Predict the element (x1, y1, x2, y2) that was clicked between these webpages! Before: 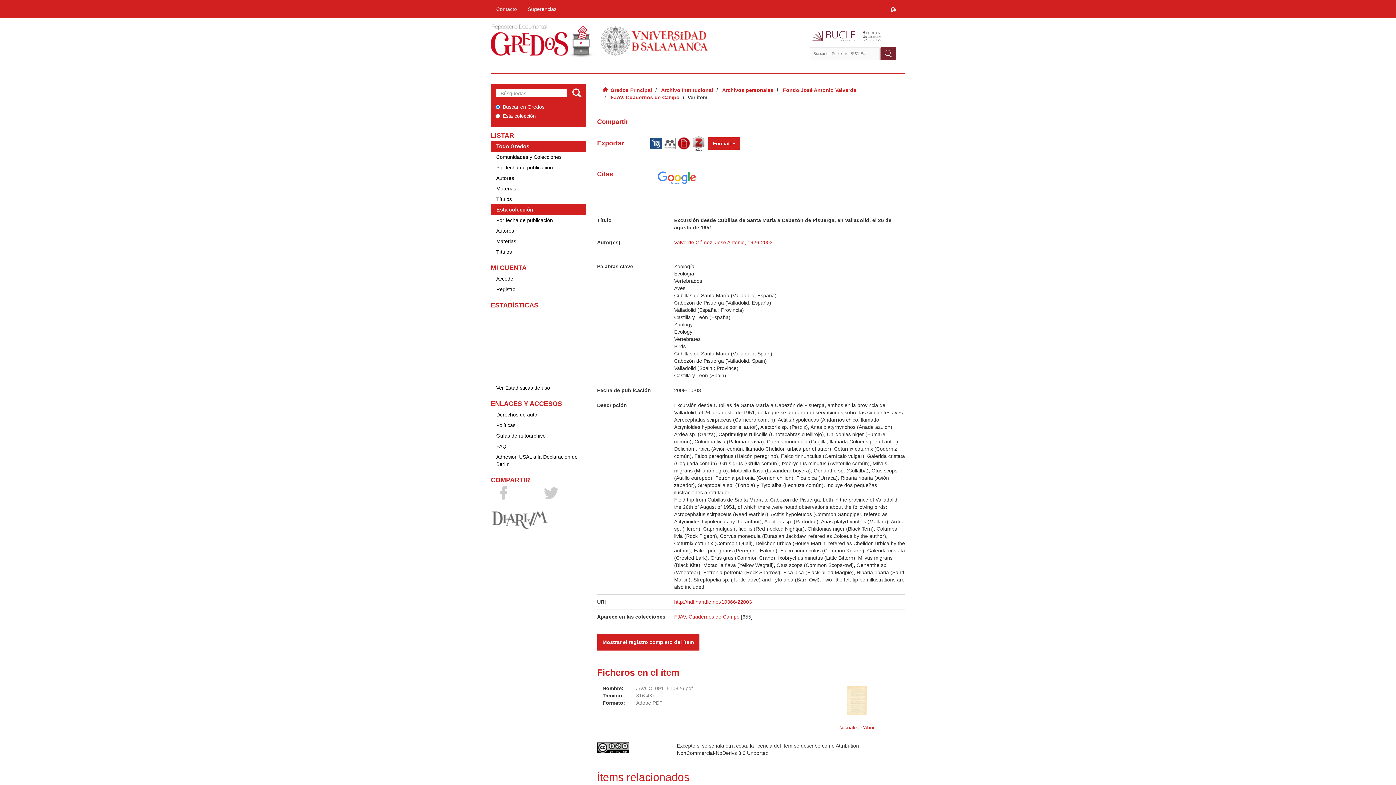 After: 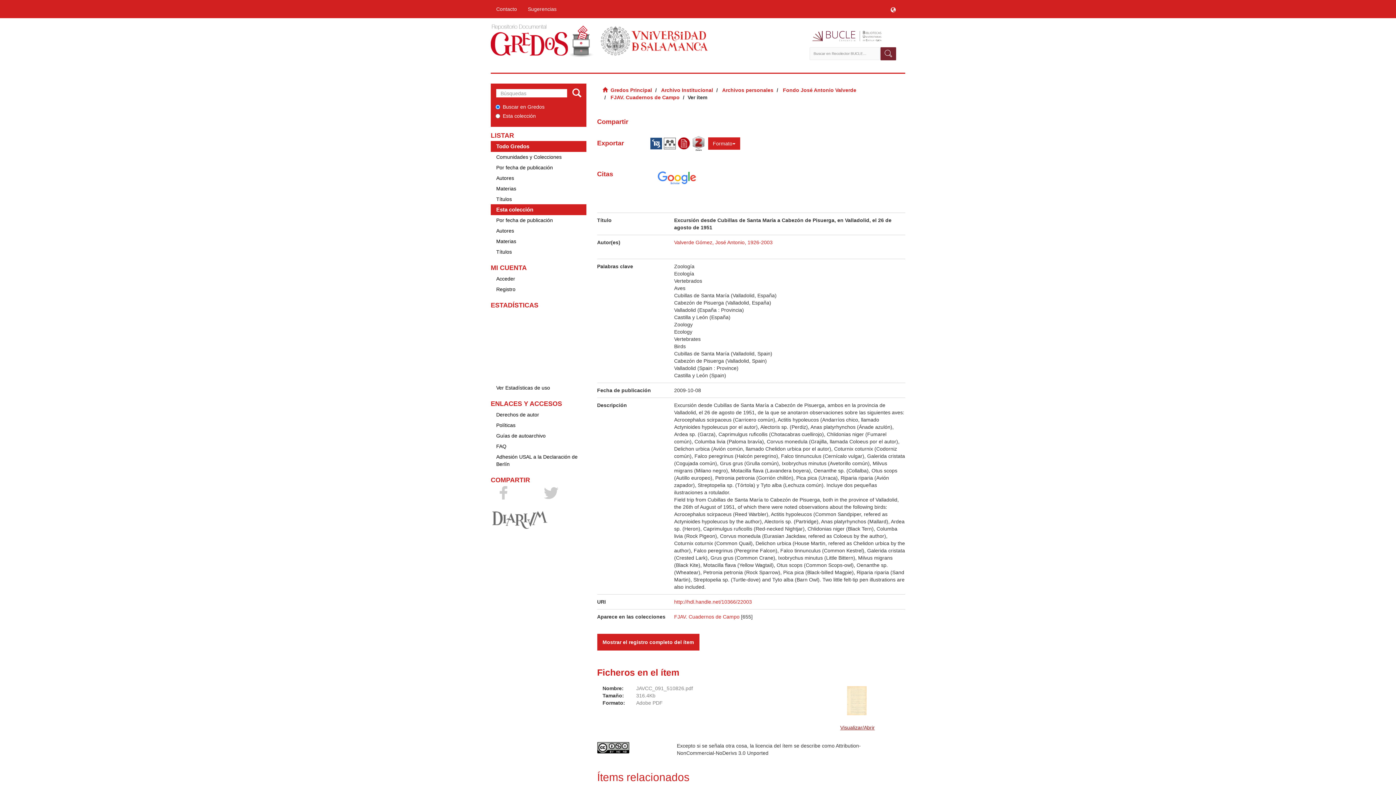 Action: bbox: (815, 724, 899, 731) label: Visualizar/Abrir